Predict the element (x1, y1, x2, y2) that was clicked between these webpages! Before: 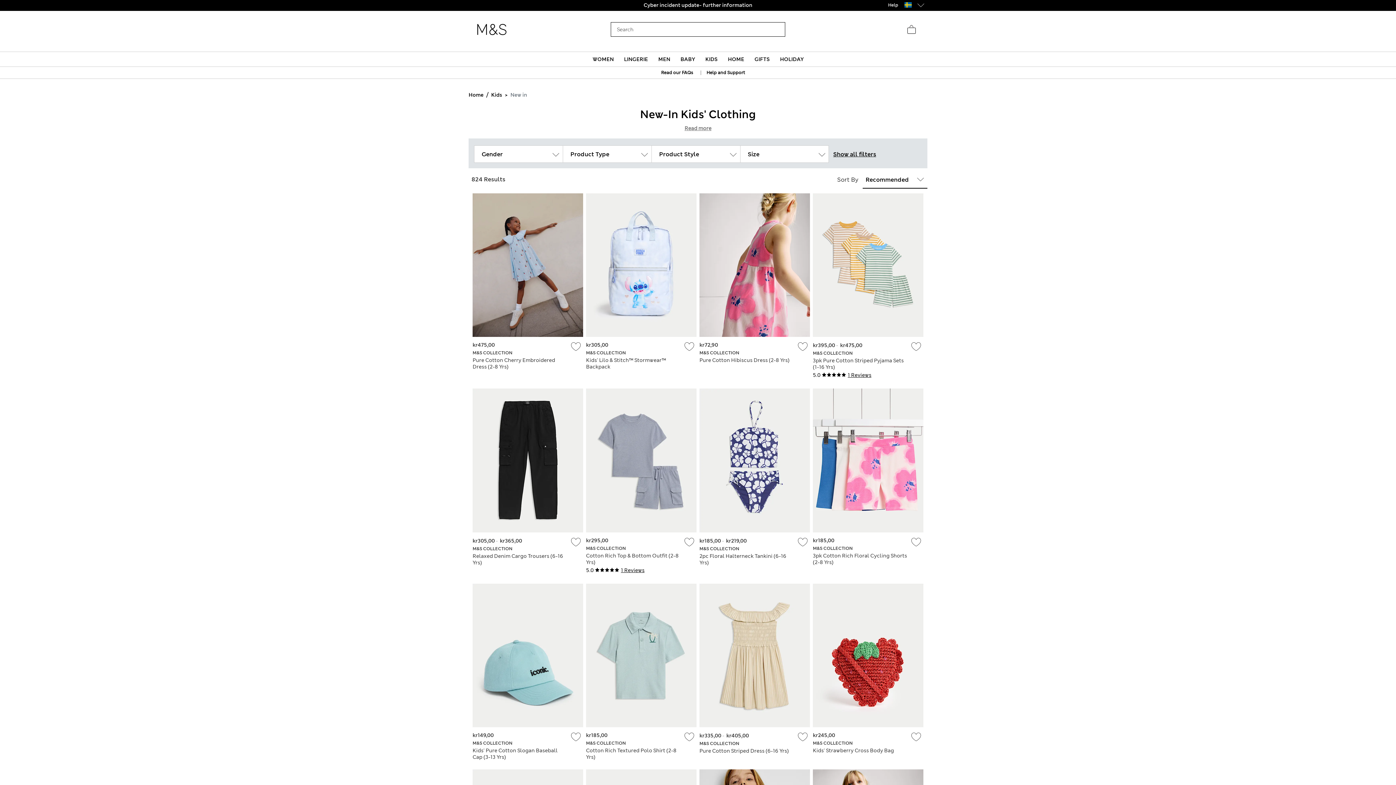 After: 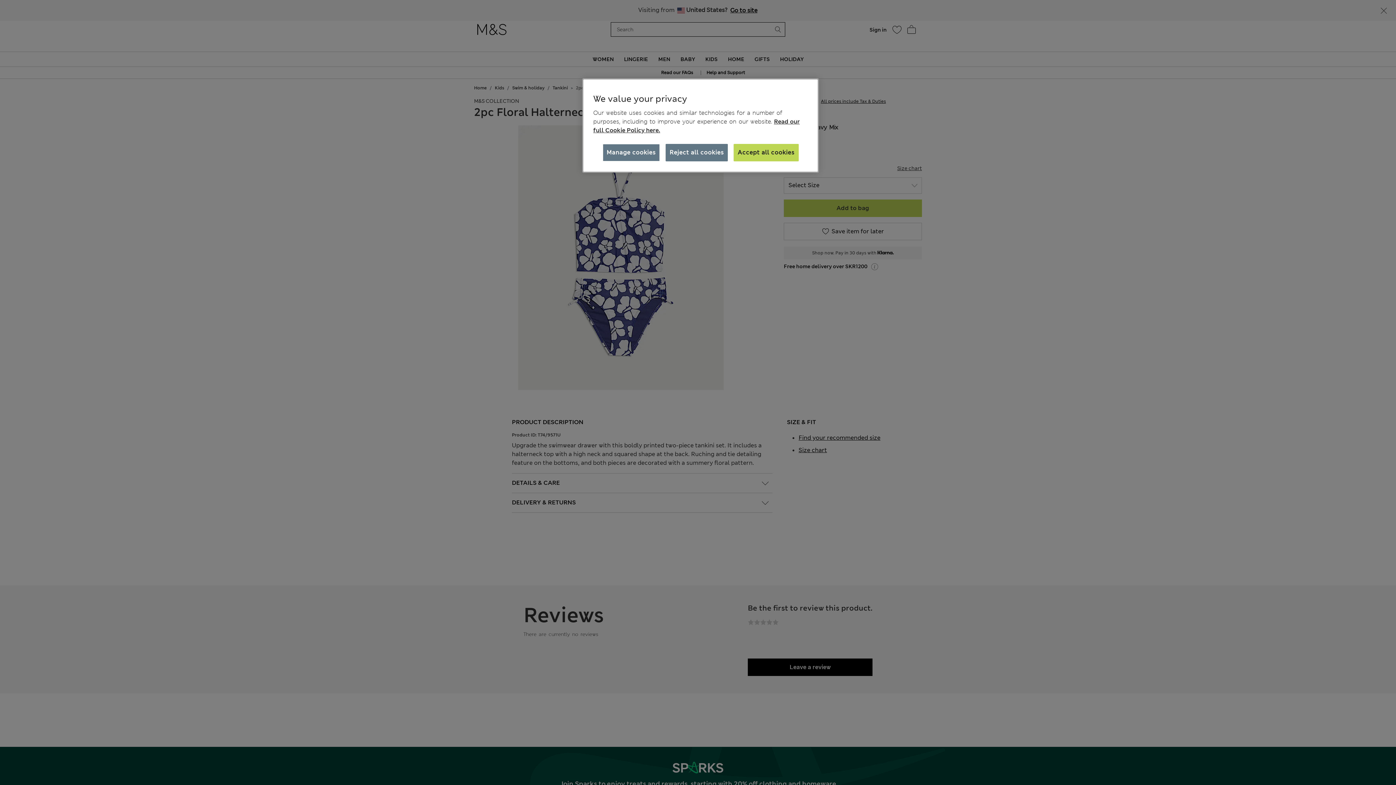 Action: bbox: (699, 388, 810, 532)